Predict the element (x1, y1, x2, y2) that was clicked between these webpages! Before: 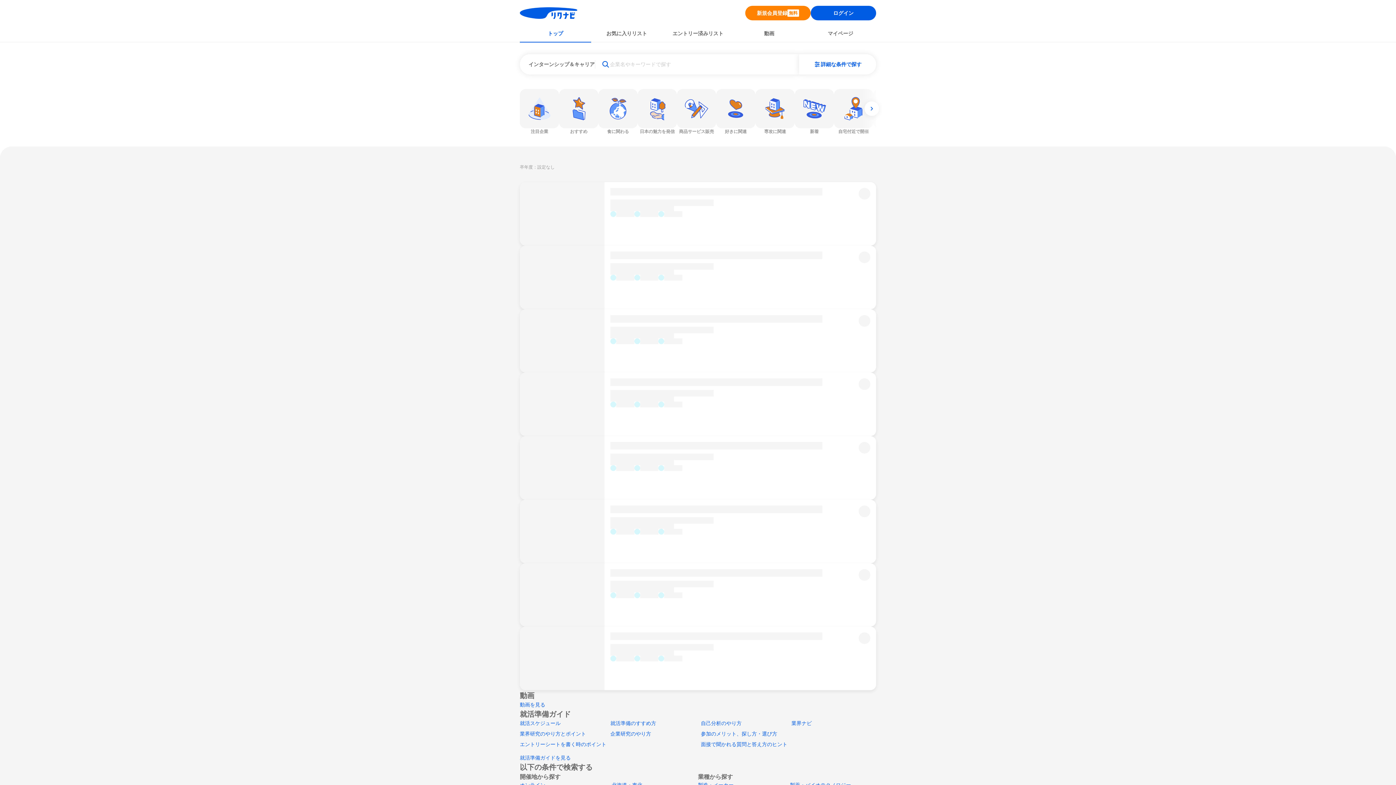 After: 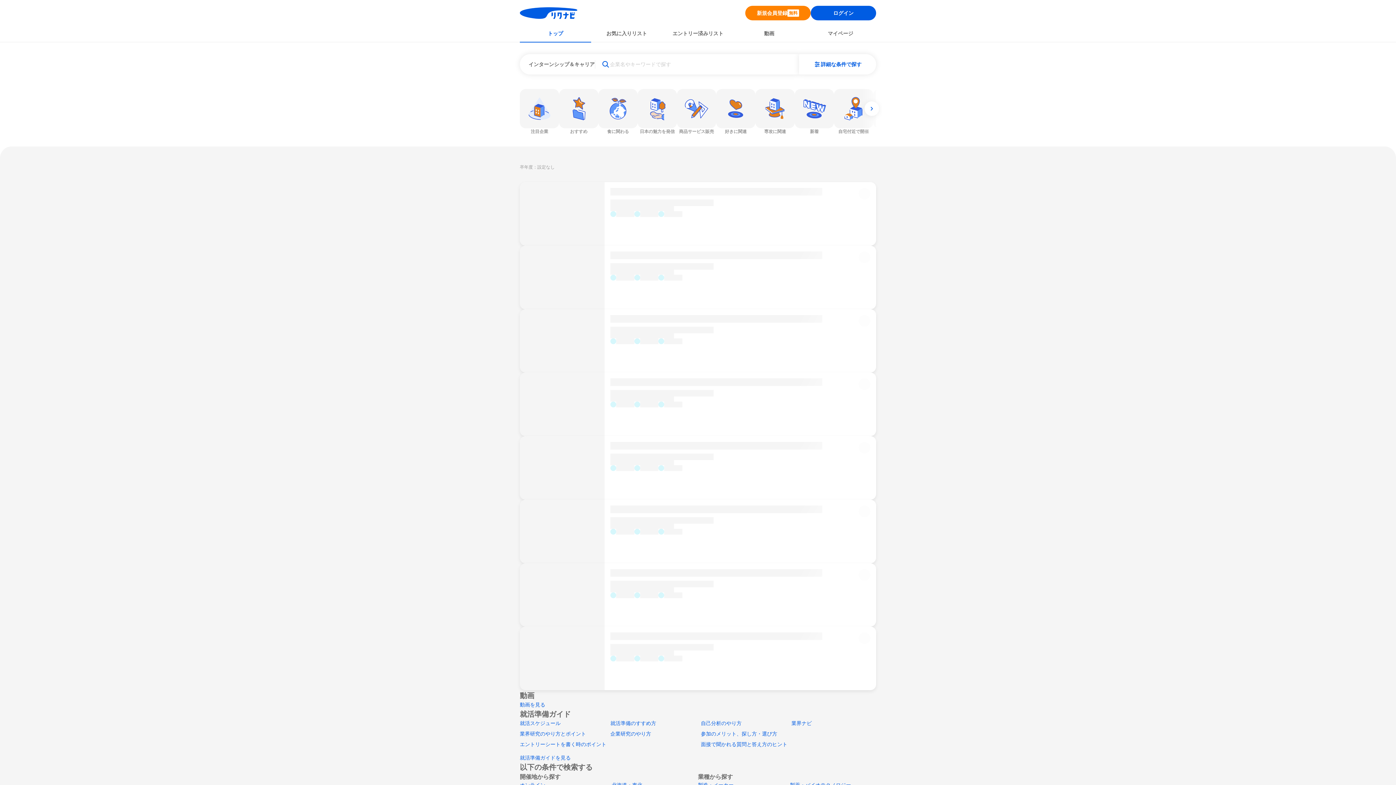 Action: label: エントリーシートを書く時のポイント bbox: (520, 741, 606, 747)